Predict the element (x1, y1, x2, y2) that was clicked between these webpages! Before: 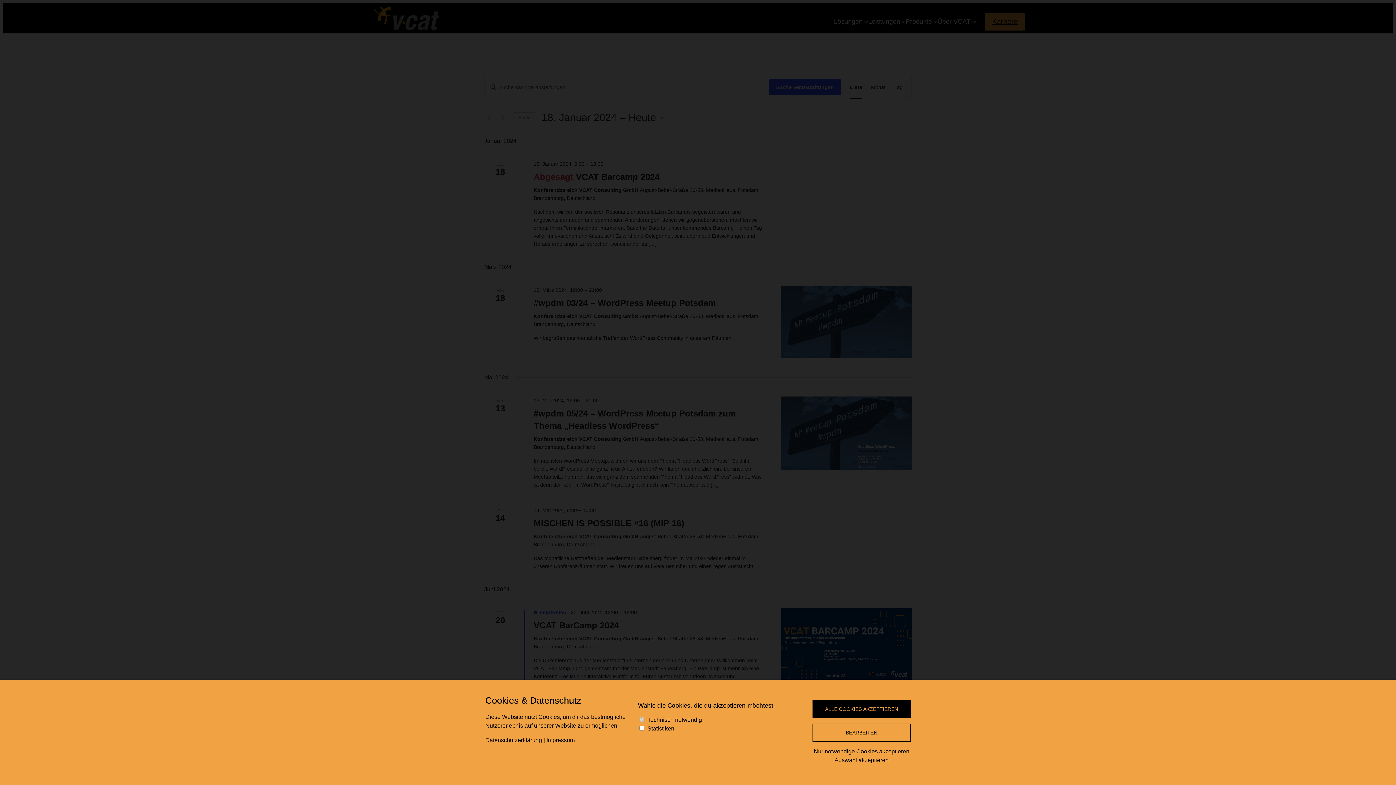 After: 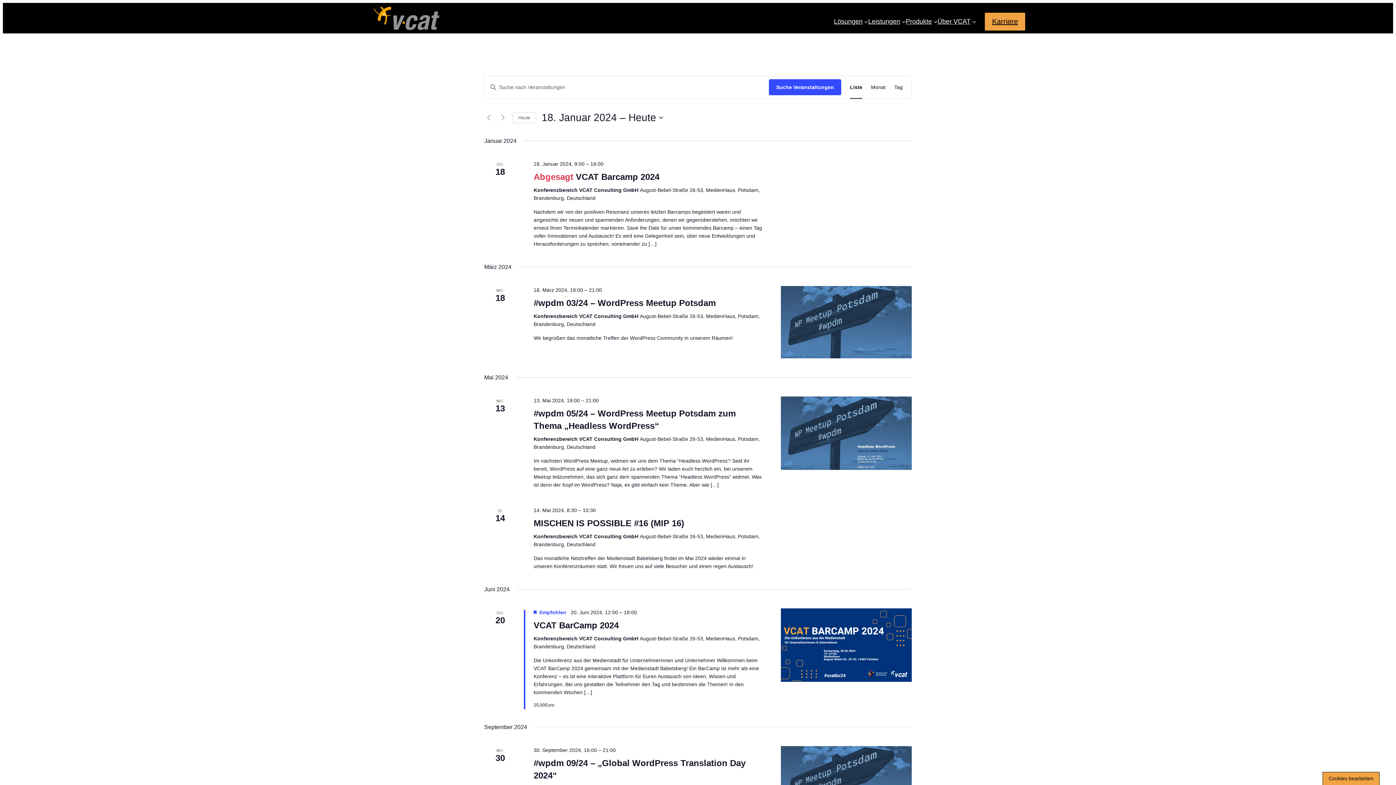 Action: label: Nur notwendige Cookies akzeptieren bbox: (812, 747, 910, 756)